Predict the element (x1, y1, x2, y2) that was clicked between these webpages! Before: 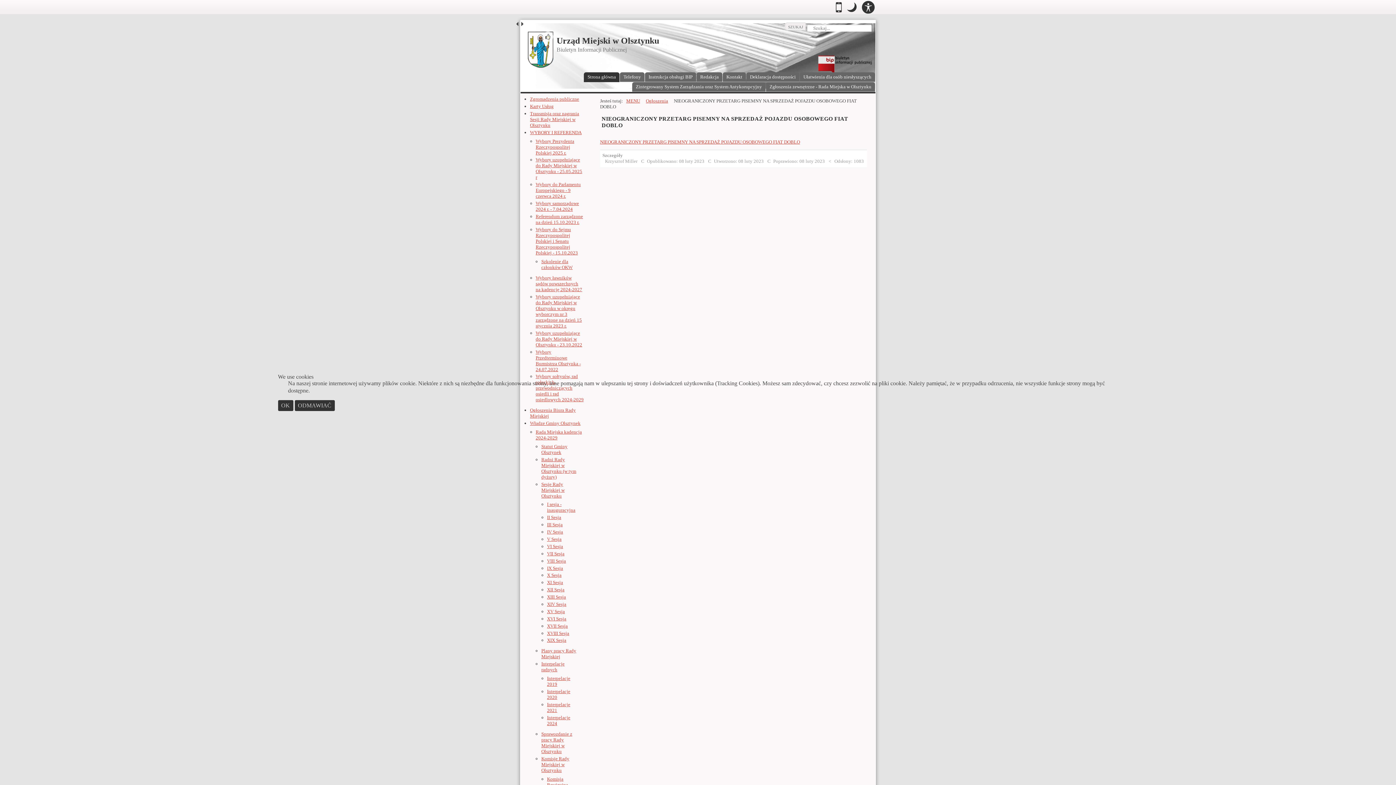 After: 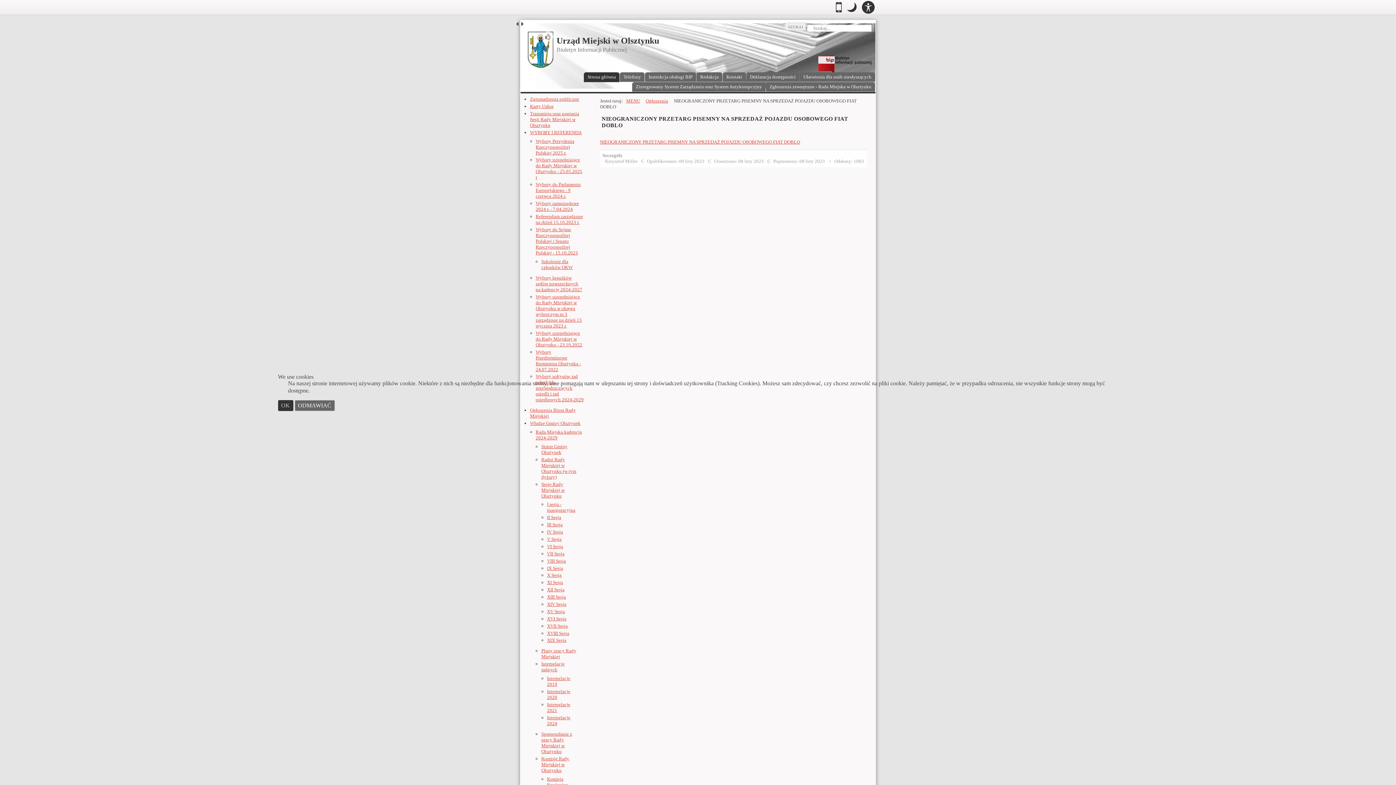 Action: bbox: (294, 400, 334, 411) label: ODMAWIAĆ